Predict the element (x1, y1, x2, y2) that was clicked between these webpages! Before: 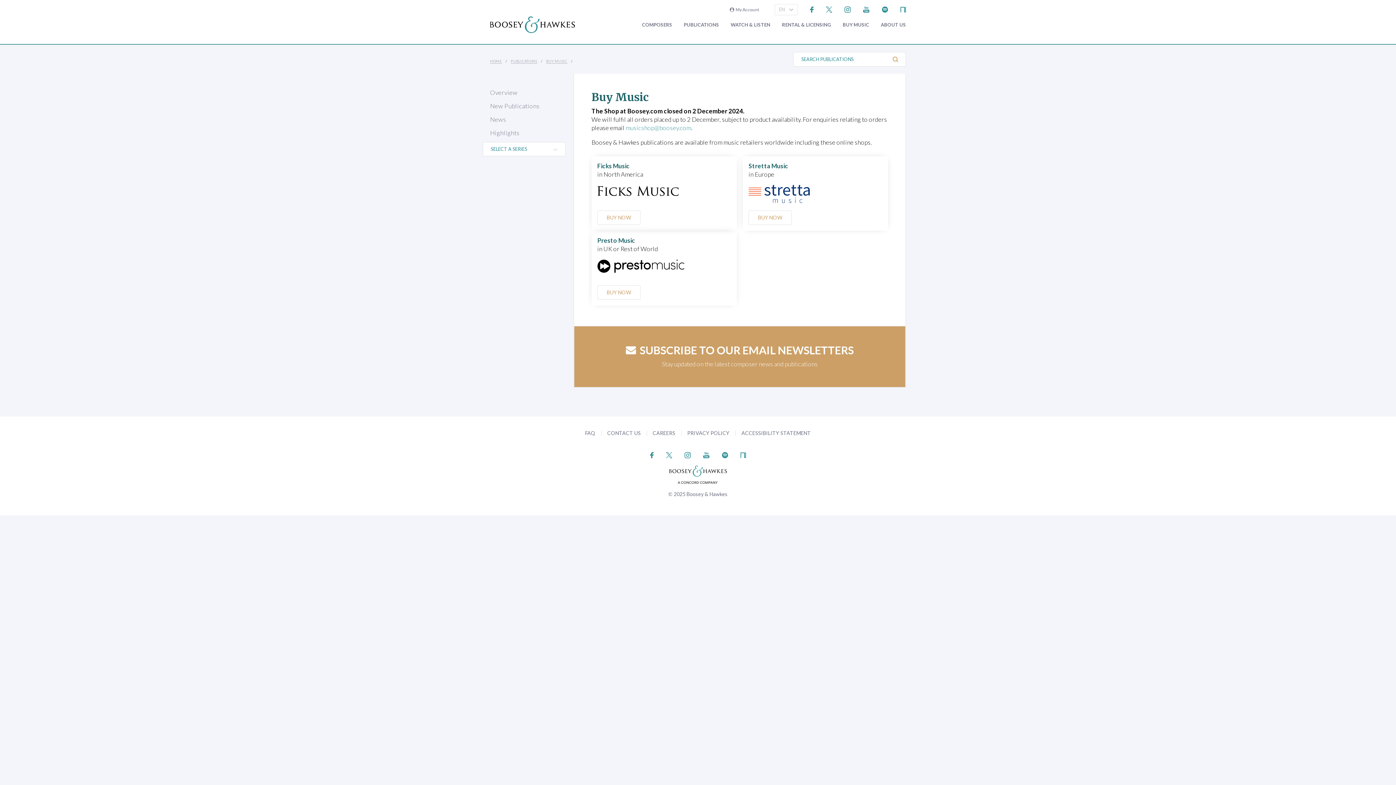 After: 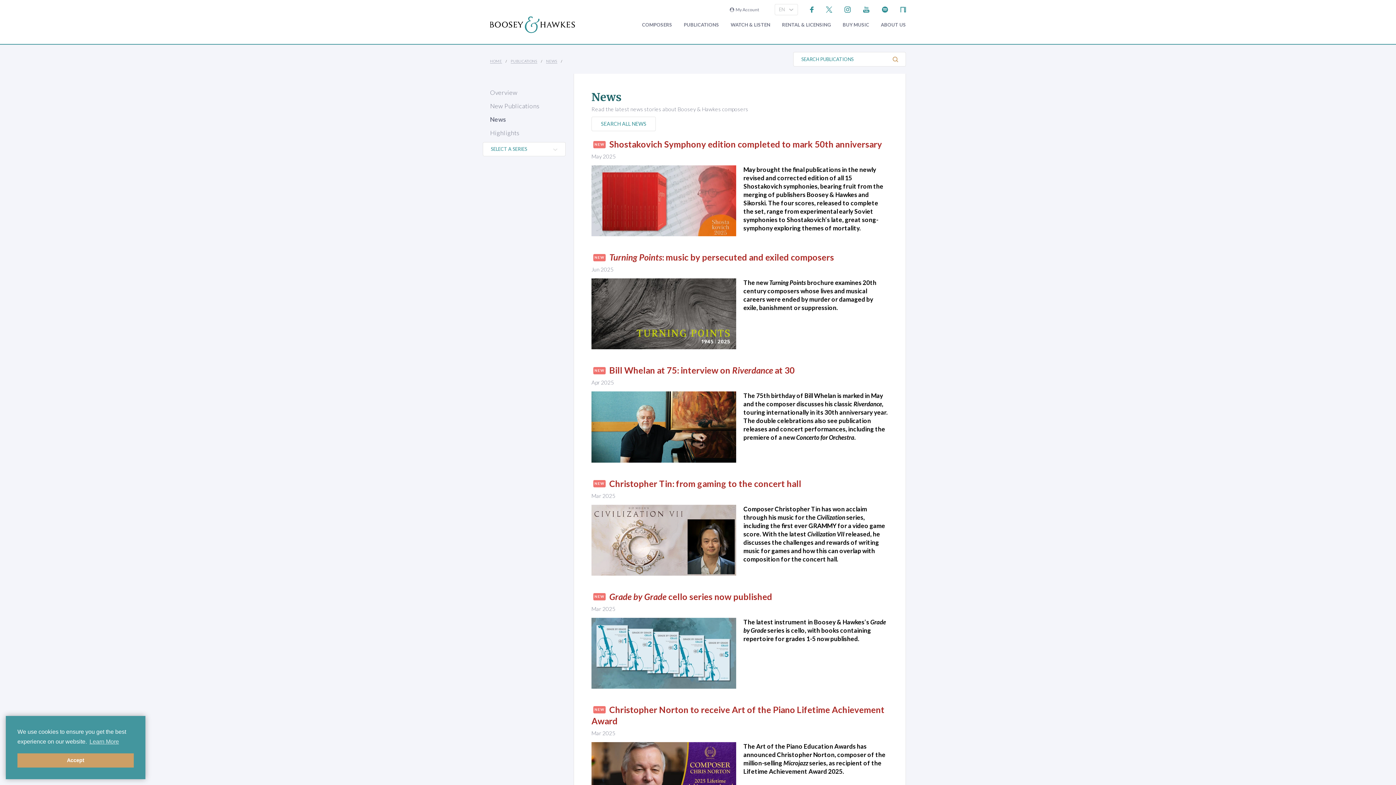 Action: bbox: (490, 115, 506, 123) label: News